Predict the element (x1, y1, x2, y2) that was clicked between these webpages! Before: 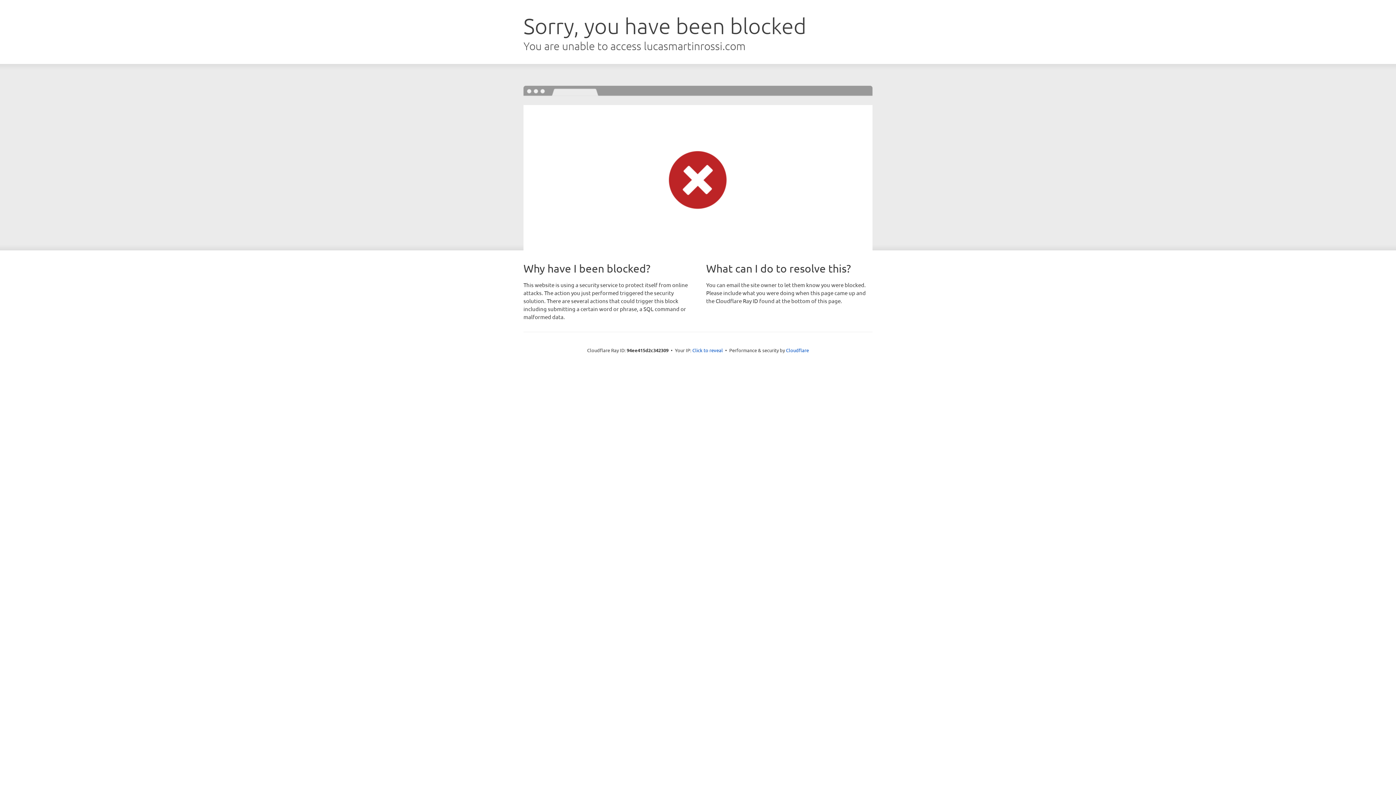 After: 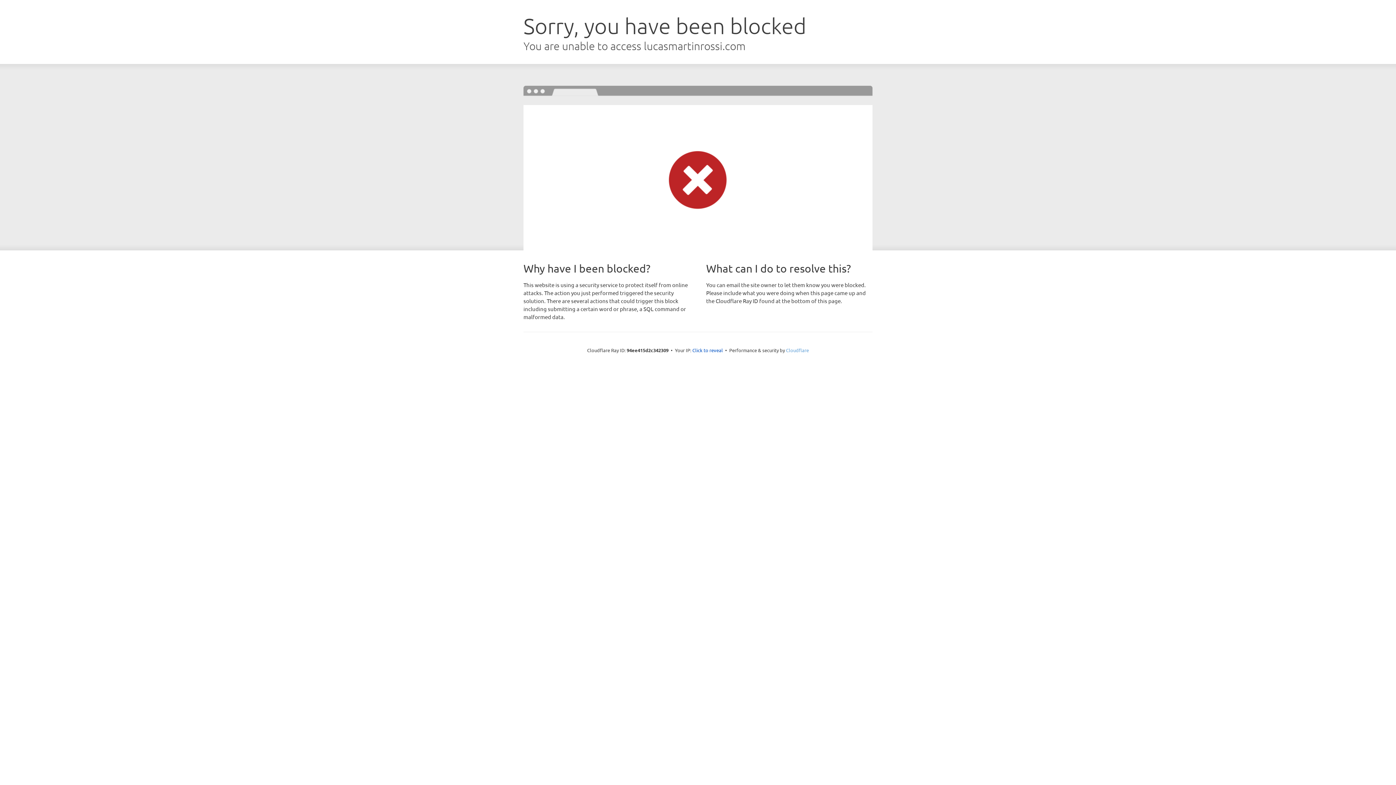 Action: label: Cloudflare bbox: (786, 347, 809, 353)